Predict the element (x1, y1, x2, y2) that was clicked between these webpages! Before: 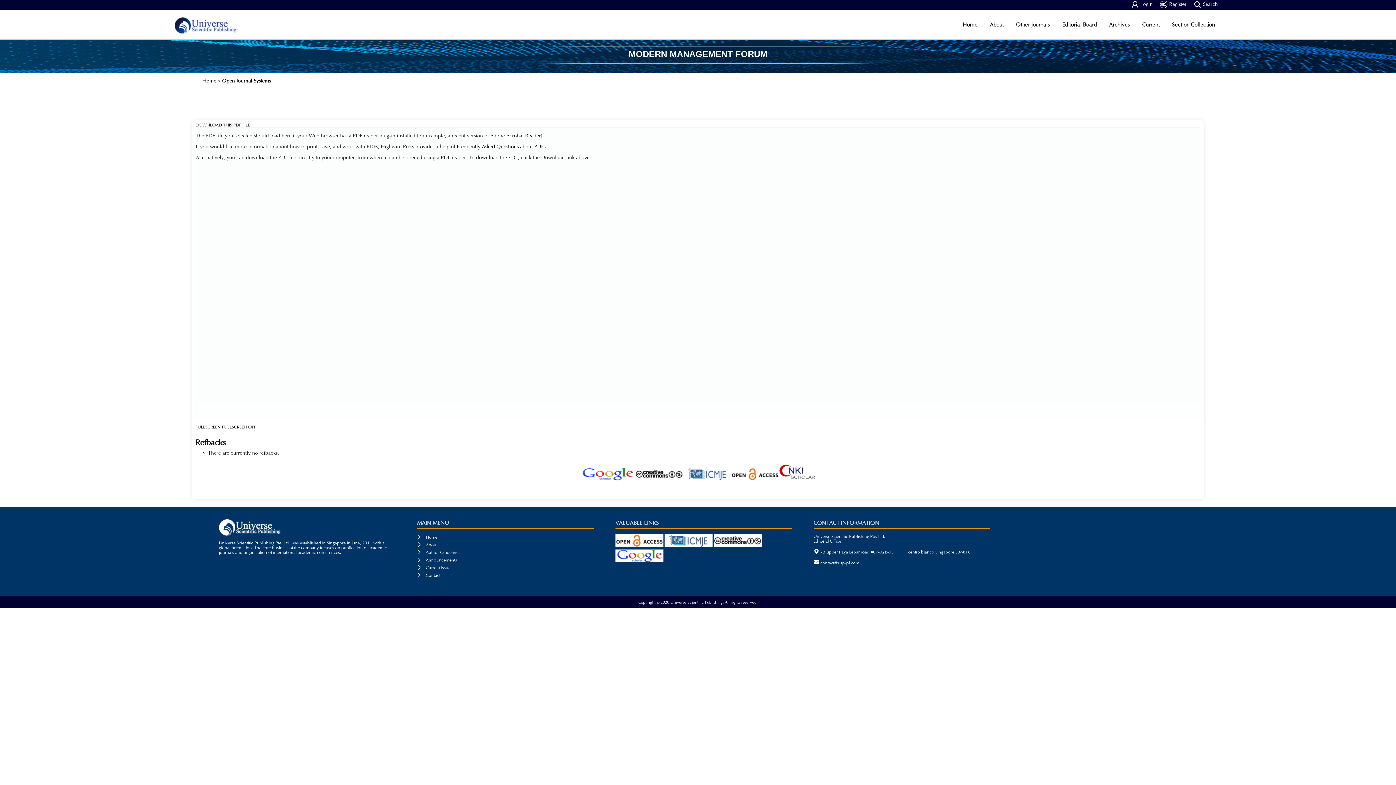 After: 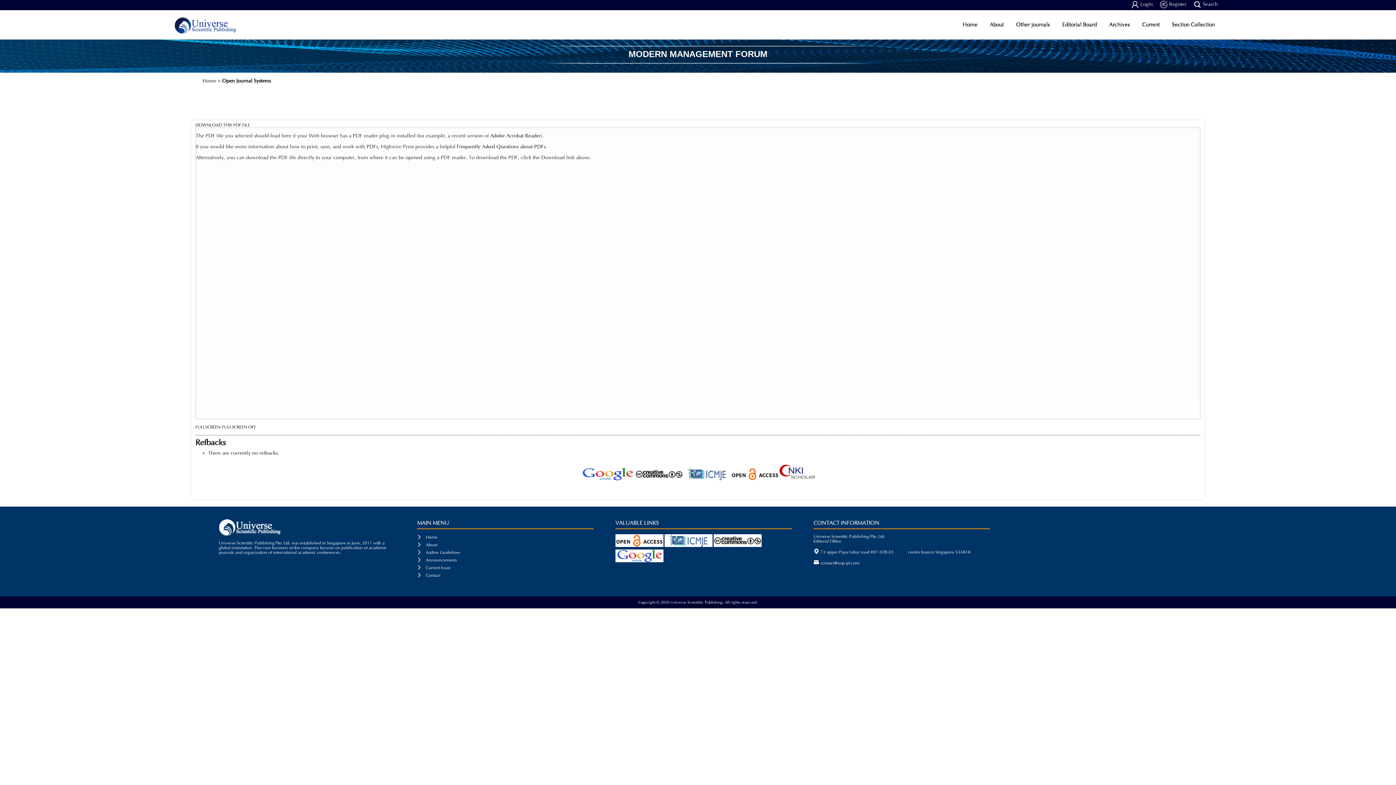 Action: bbox: (222, 78, 270, 84) label: Open Journal Systems